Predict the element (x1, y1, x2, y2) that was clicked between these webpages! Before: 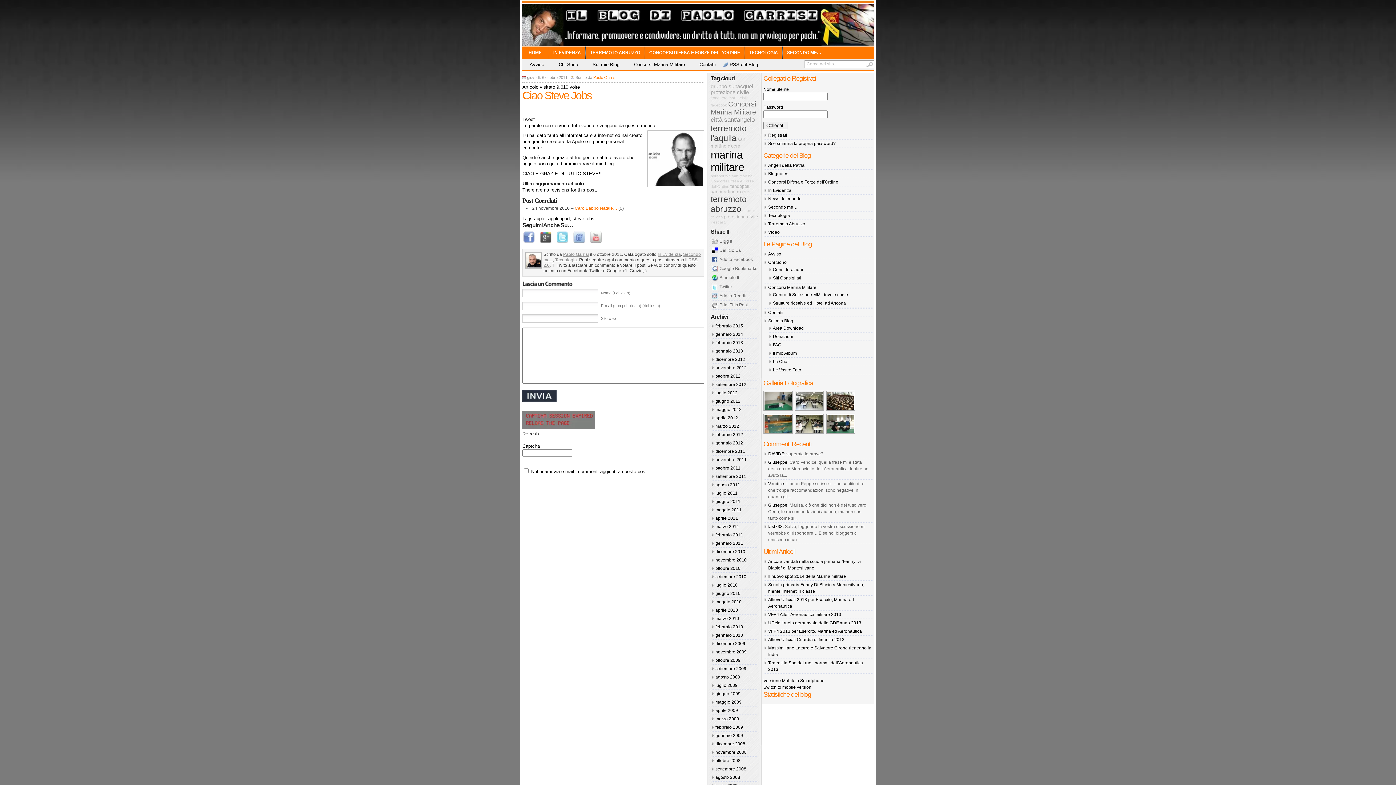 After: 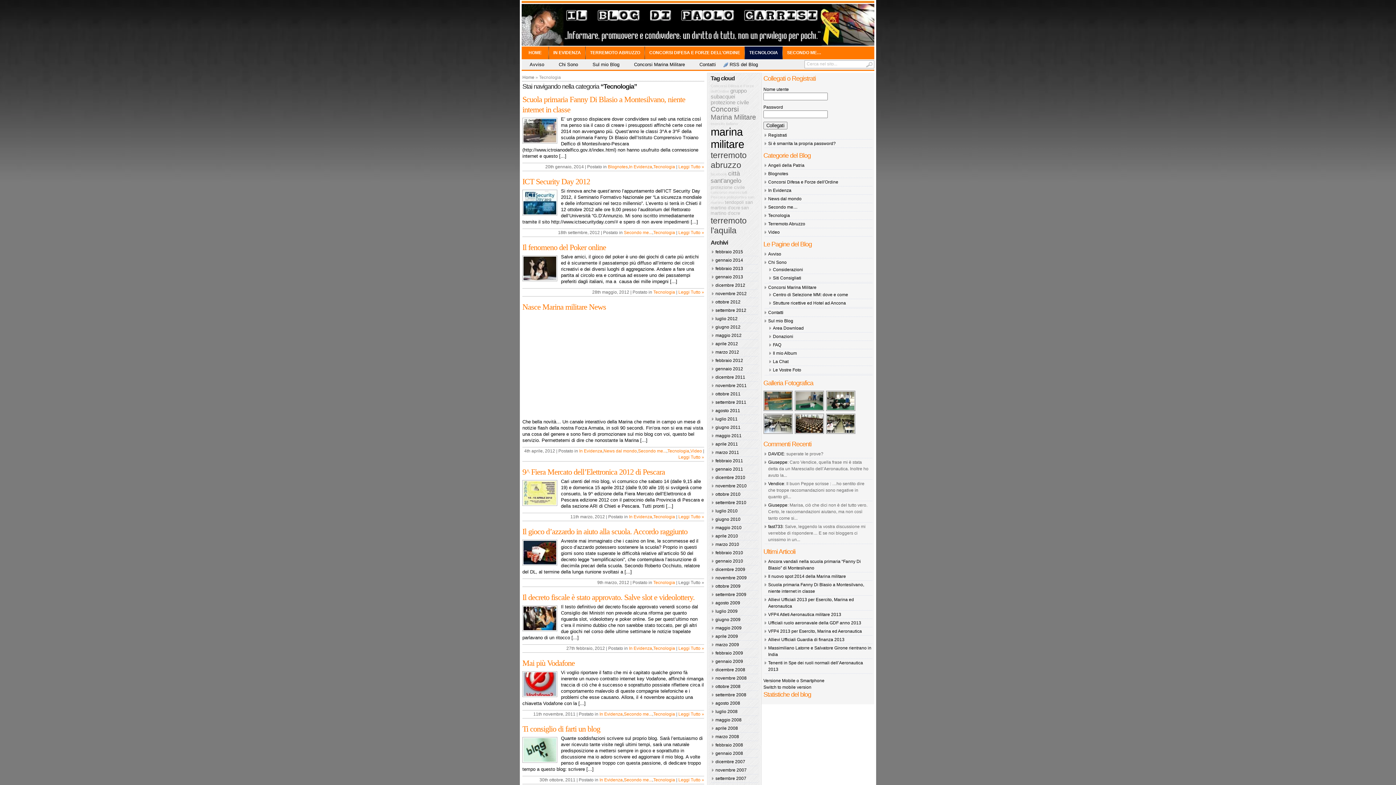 Action: bbox: (768, 213, 790, 218) label: Tecnologia